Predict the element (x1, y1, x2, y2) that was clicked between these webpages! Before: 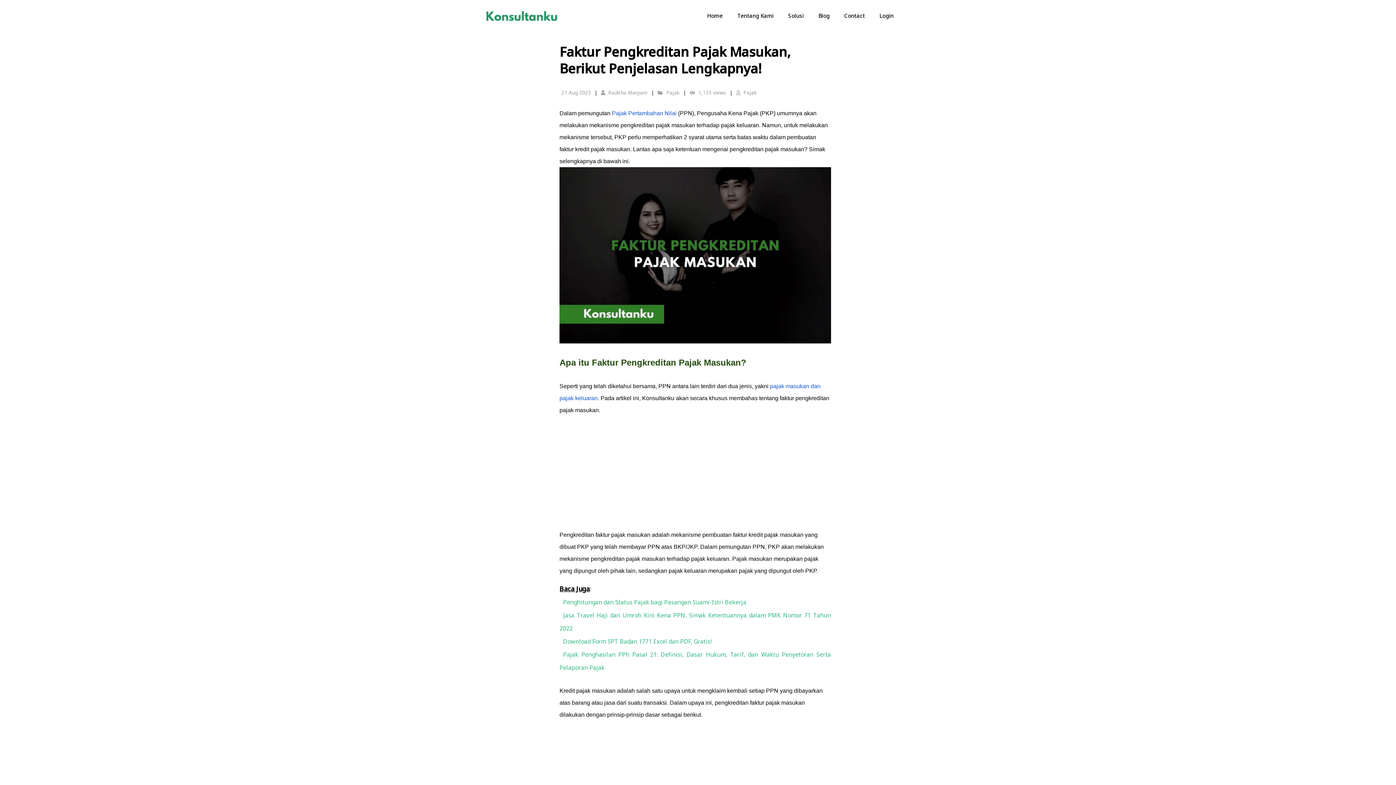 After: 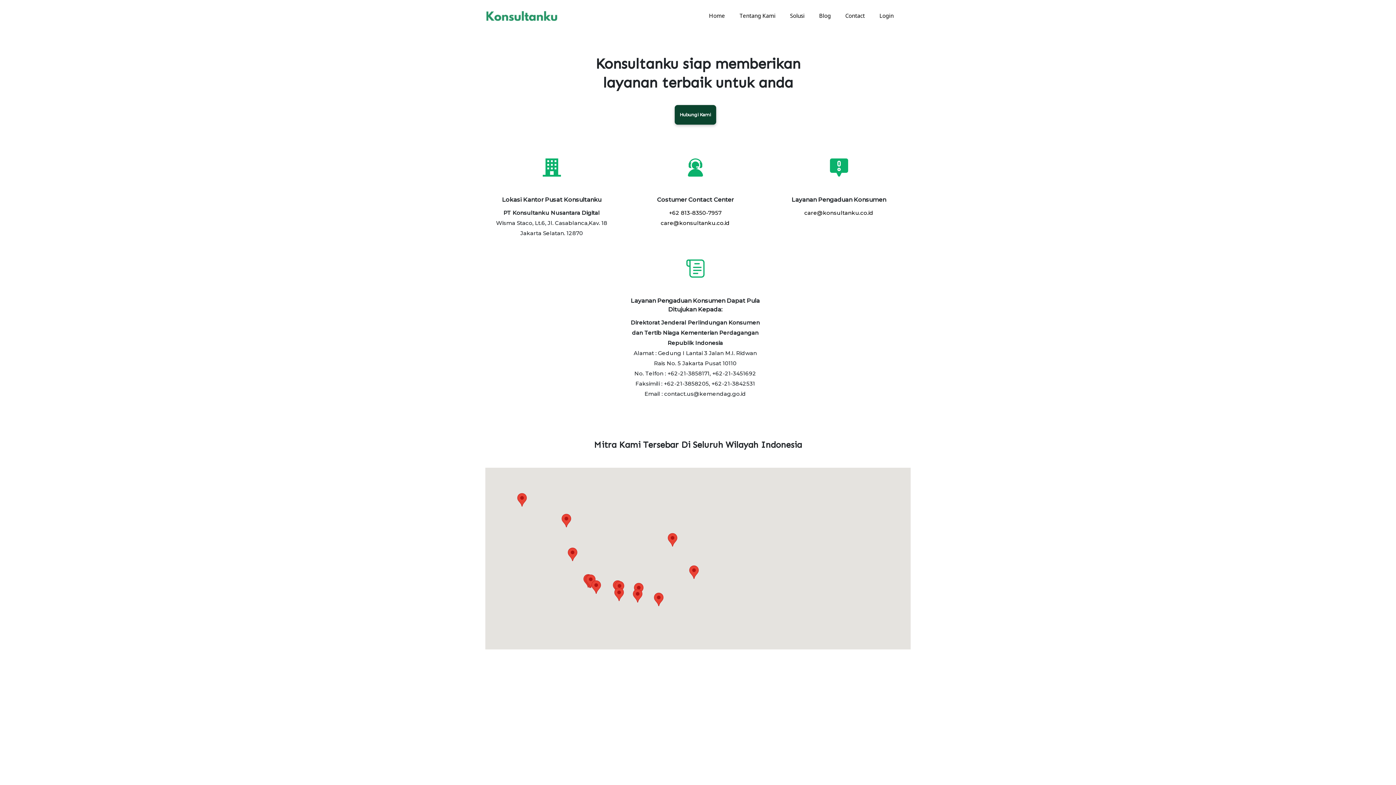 Action: bbox: (837, 0, 872, 31) label: Contact